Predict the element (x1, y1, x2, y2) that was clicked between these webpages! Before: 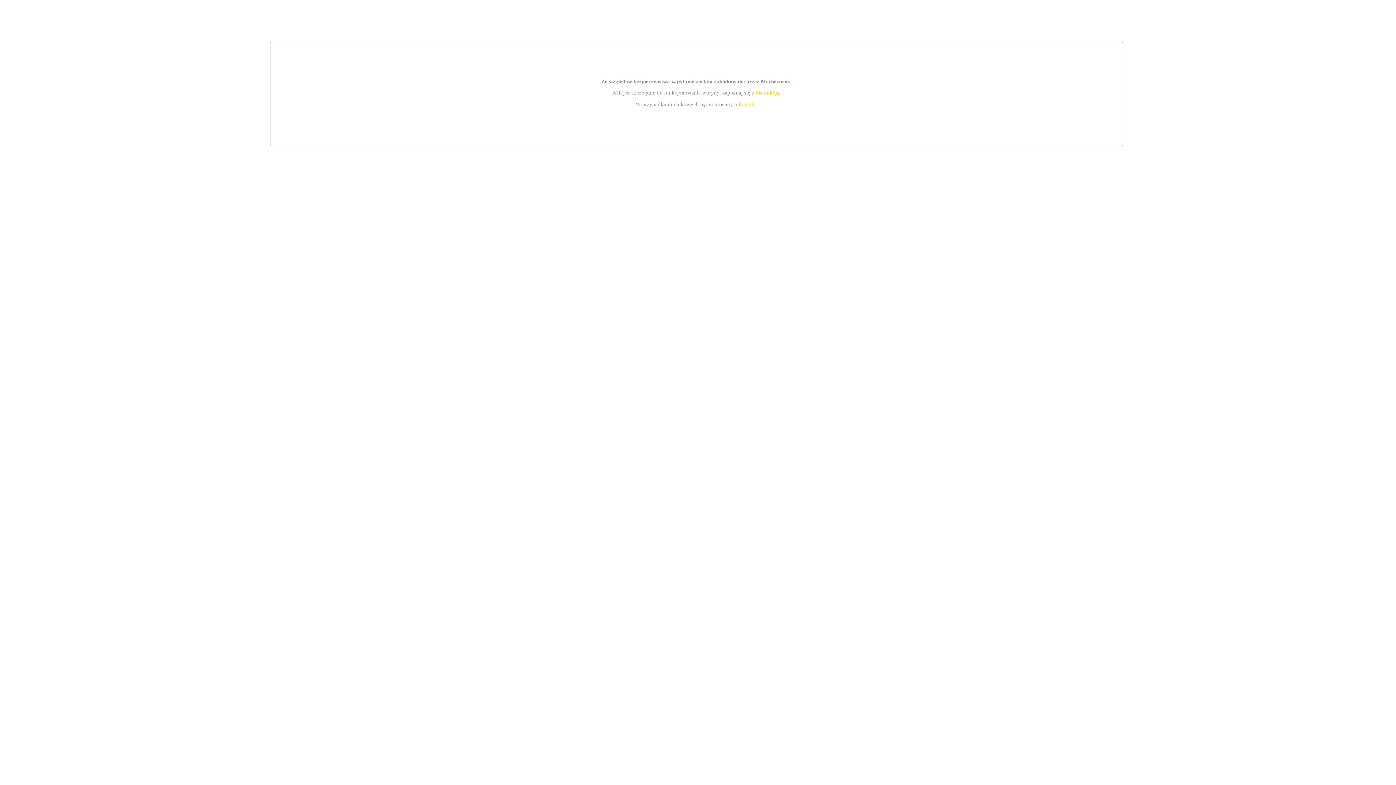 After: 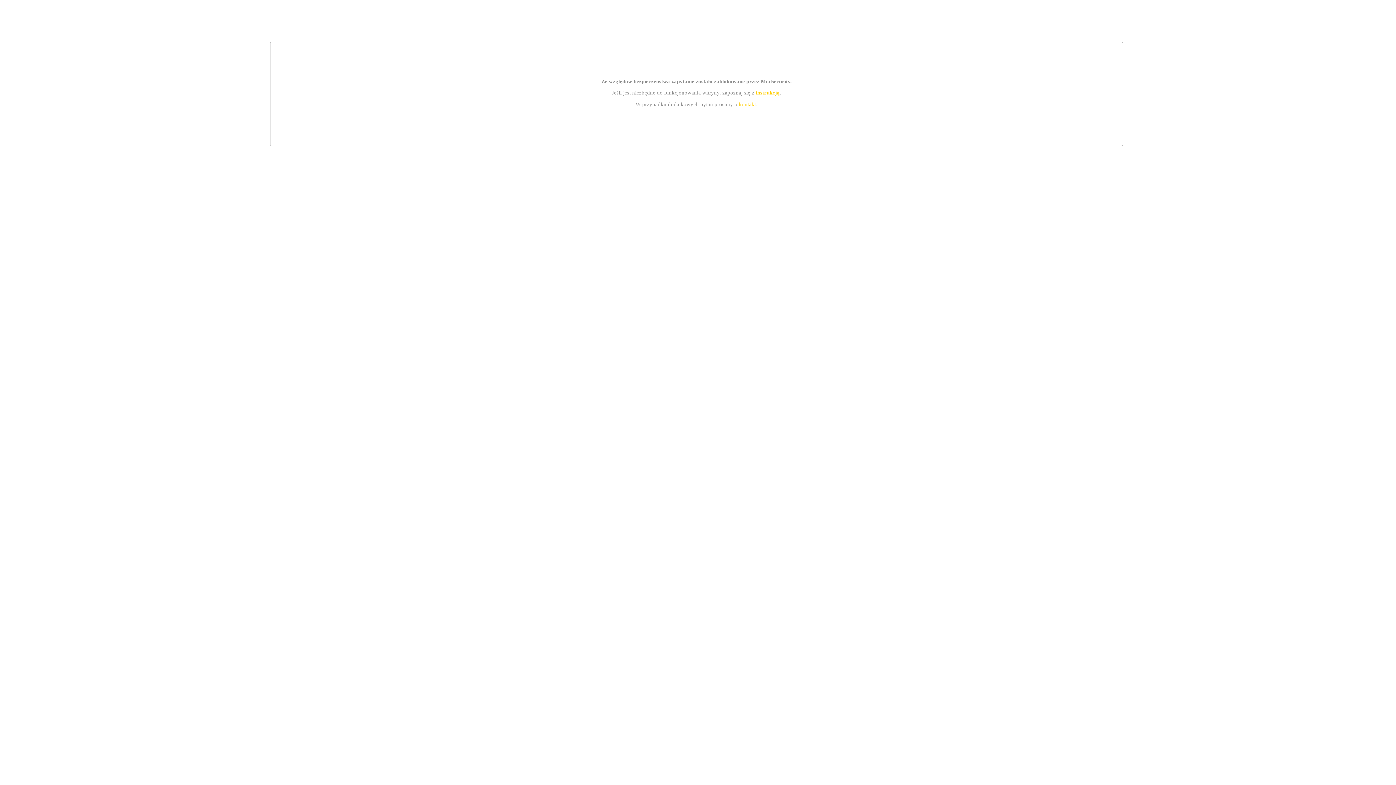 Action: bbox: (755, 89, 779, 95) label: instrukcją